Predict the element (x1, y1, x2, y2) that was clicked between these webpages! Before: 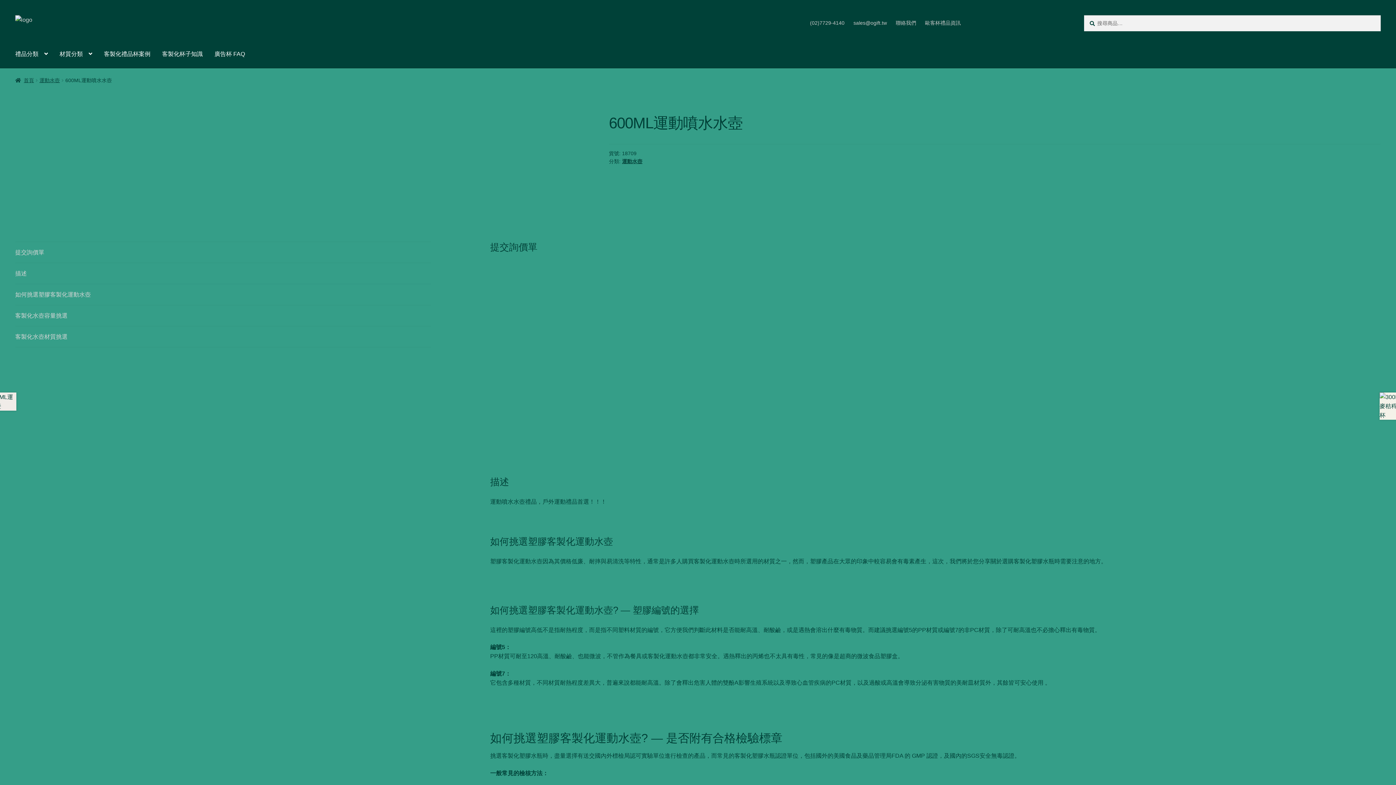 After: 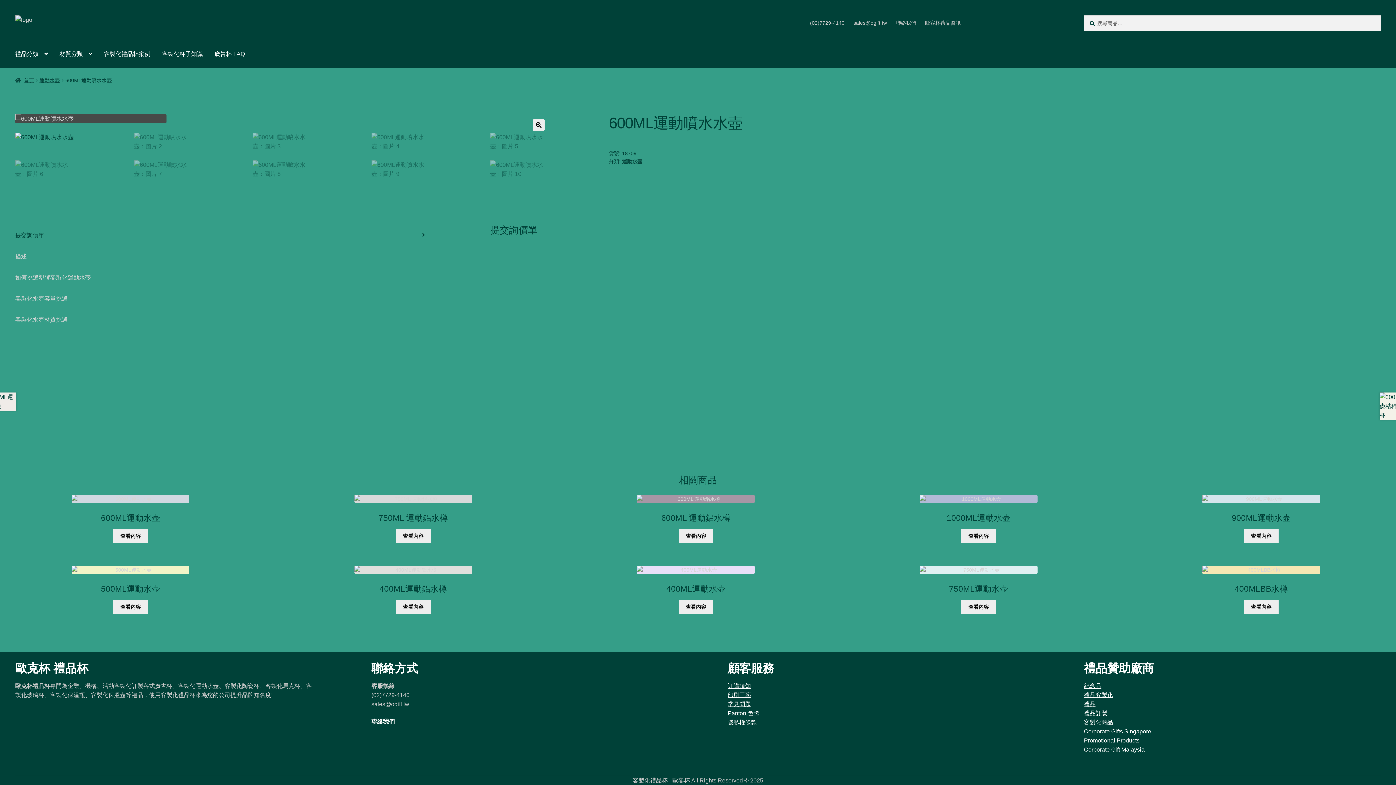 Action: bbox: (15, 168, 549, 177)